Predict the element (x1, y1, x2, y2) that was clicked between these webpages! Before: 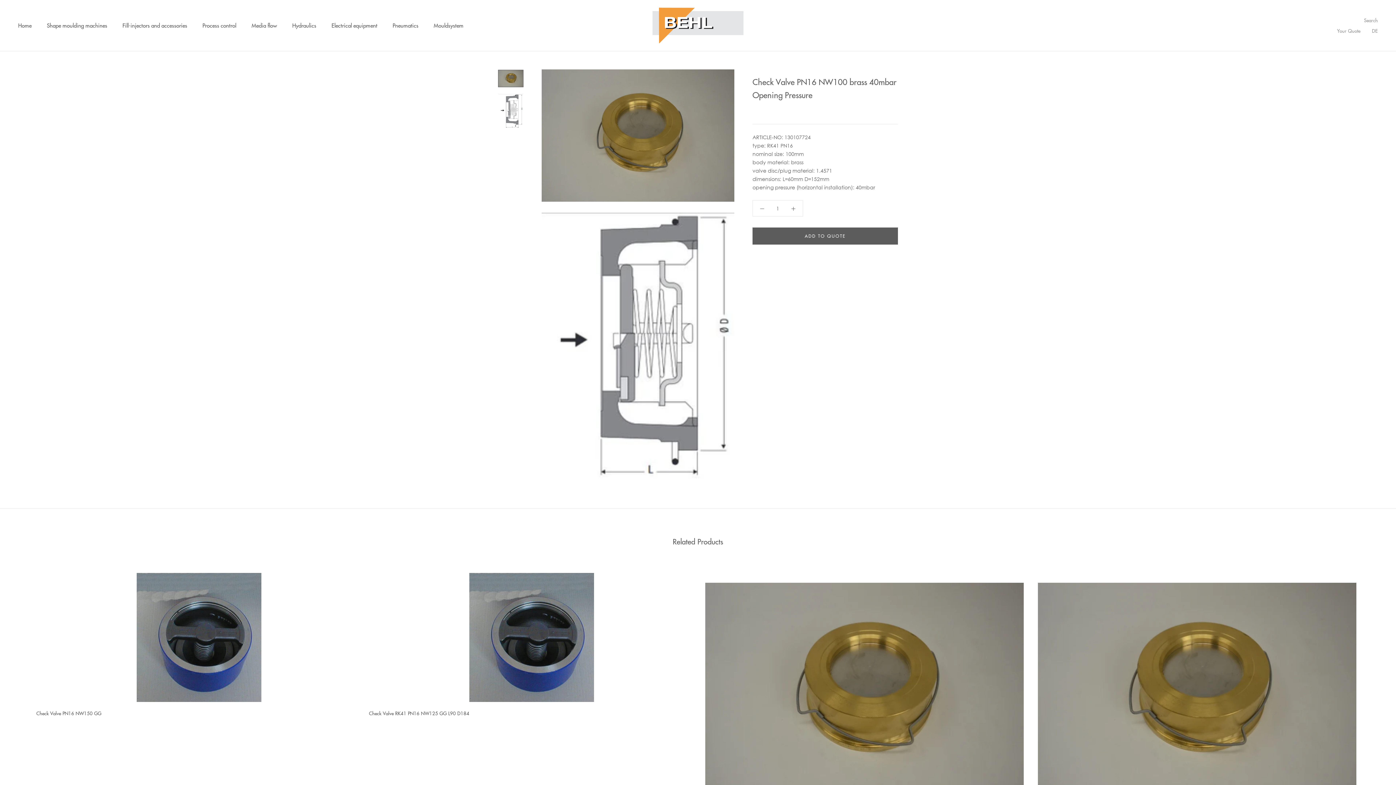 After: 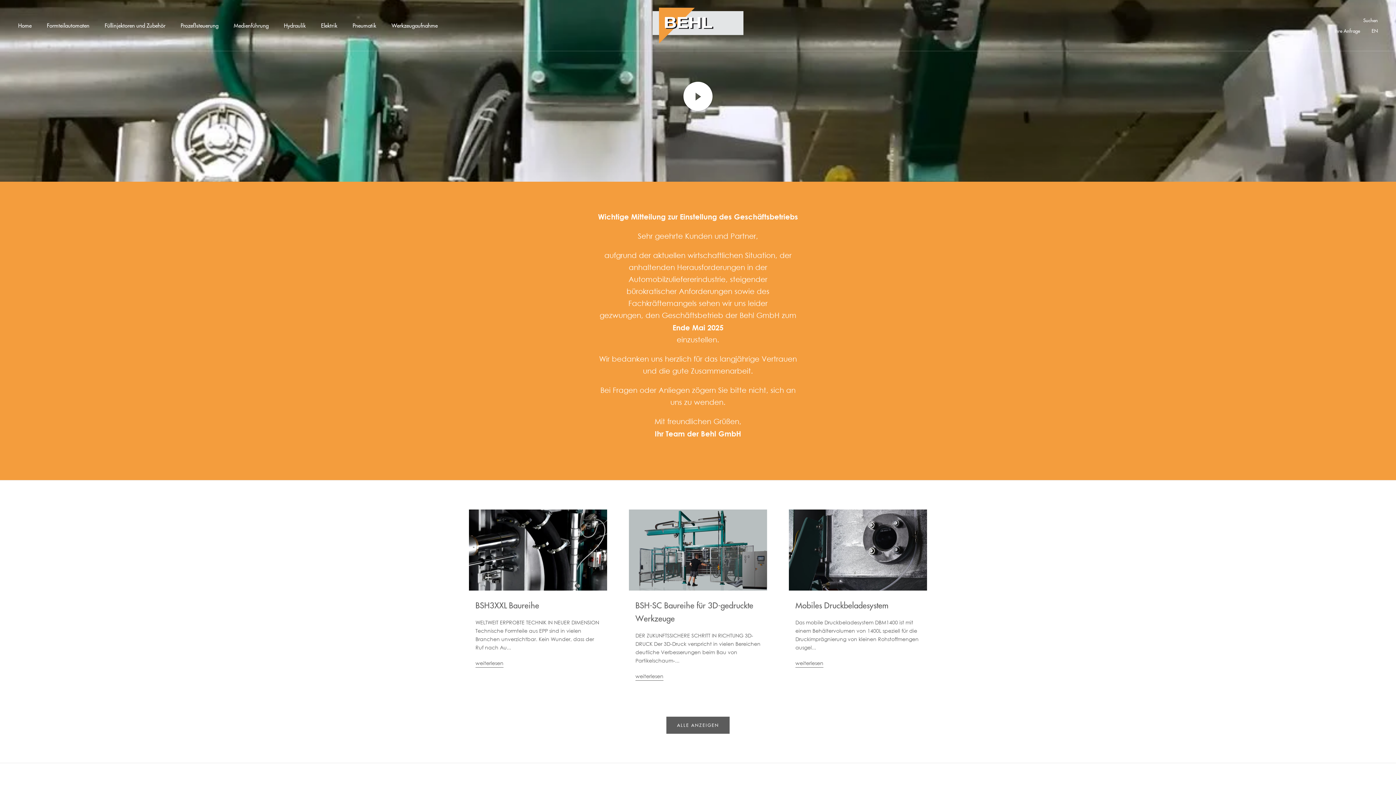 Action: bbox: (1372, 27, 1378, 34) label: DE